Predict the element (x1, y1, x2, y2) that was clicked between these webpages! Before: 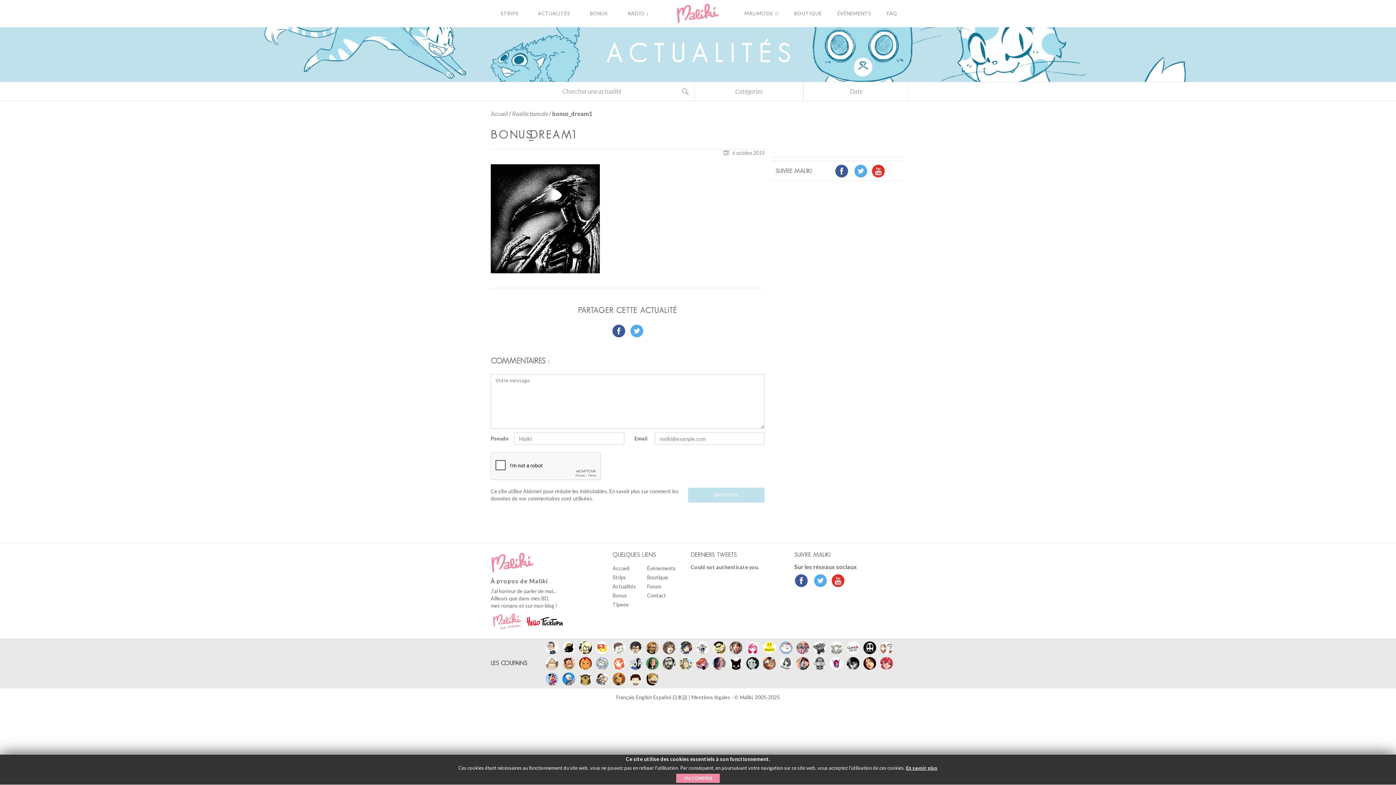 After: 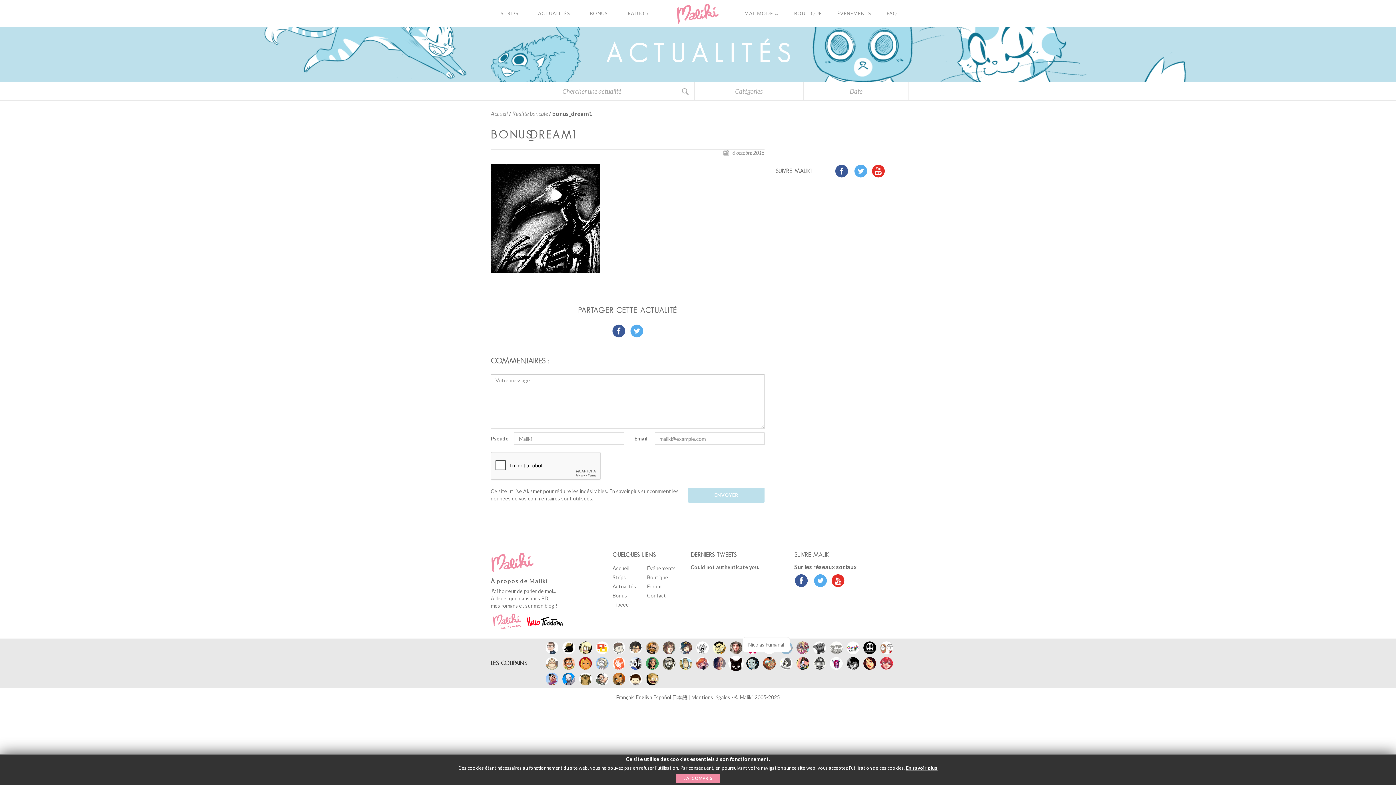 Action: bbox: (729, 657, 742, 670)